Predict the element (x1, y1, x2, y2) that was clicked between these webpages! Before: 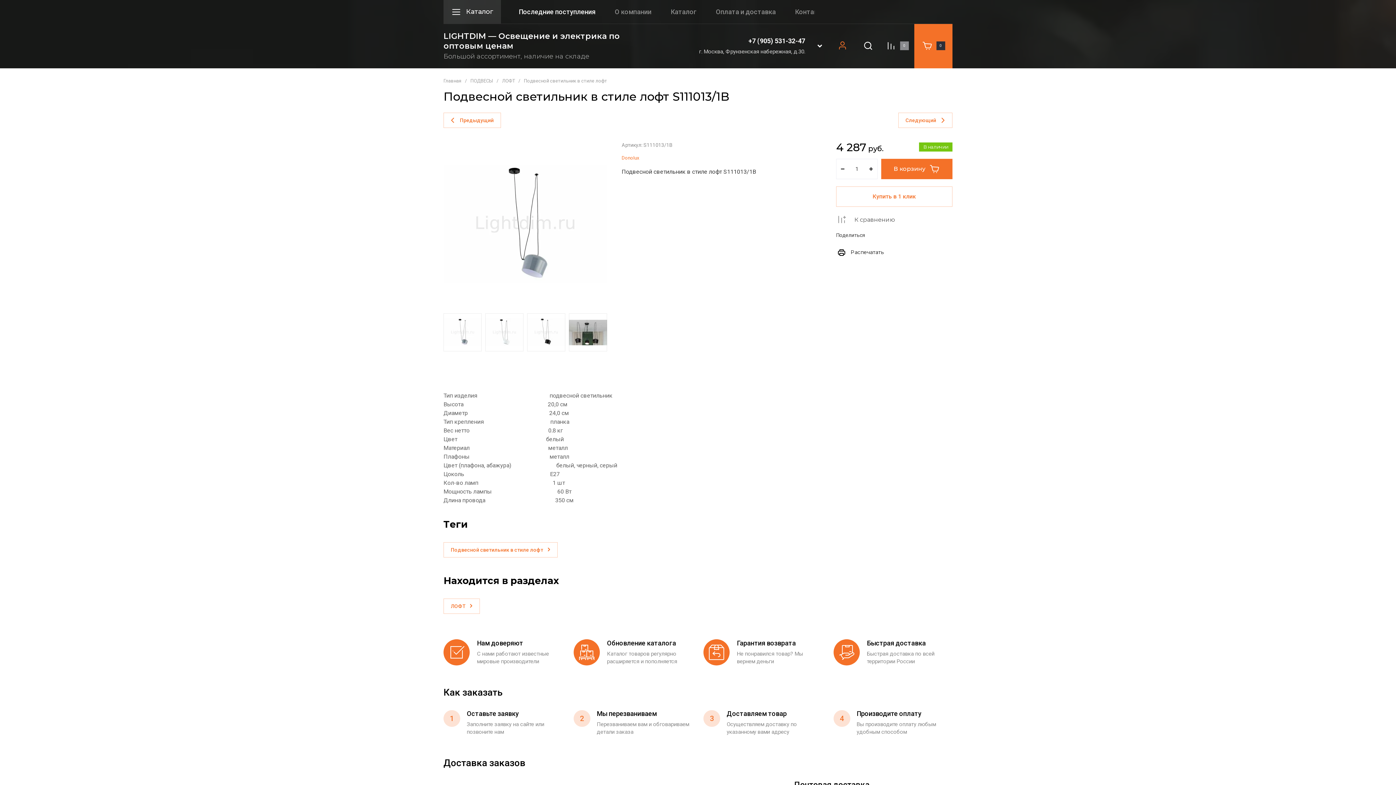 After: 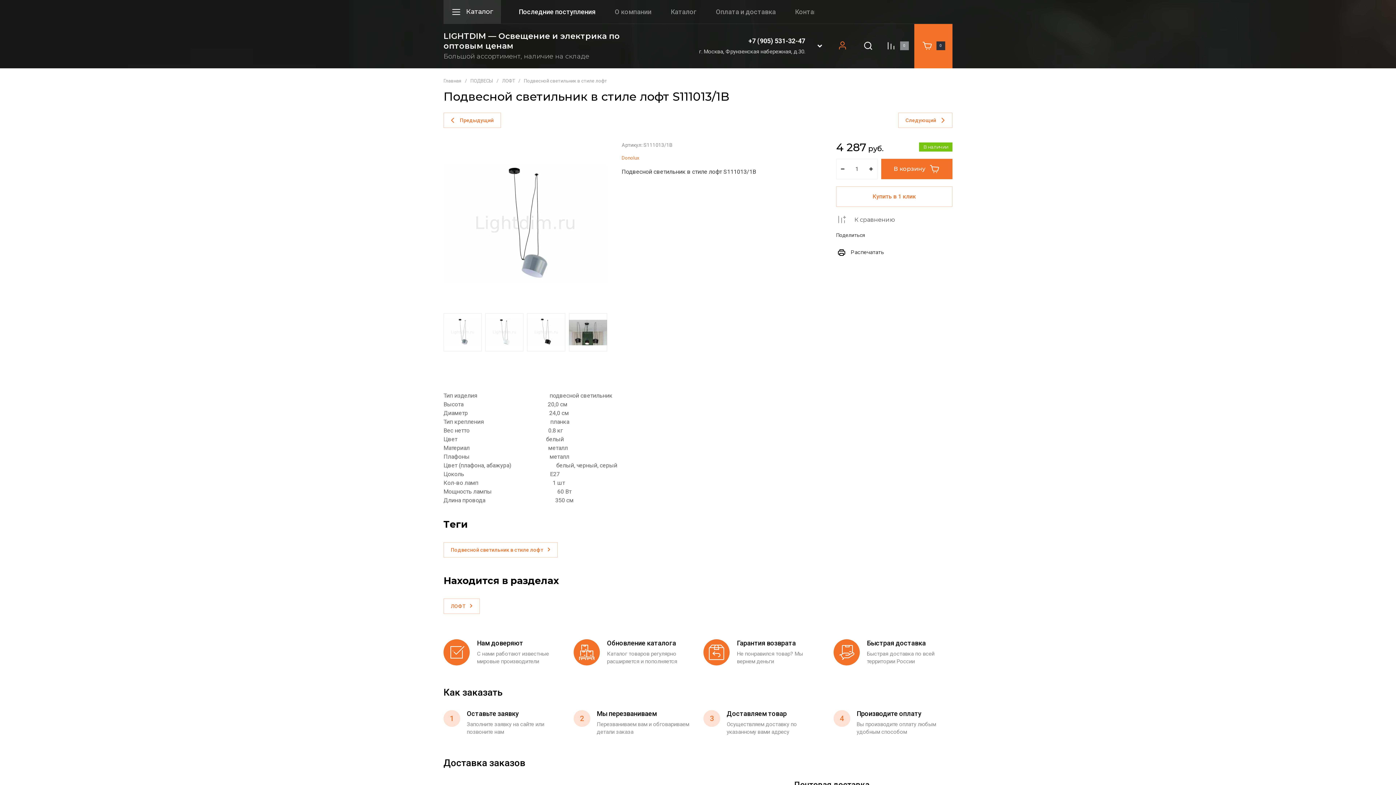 Action: bbox: (443, 313, 481, 351)